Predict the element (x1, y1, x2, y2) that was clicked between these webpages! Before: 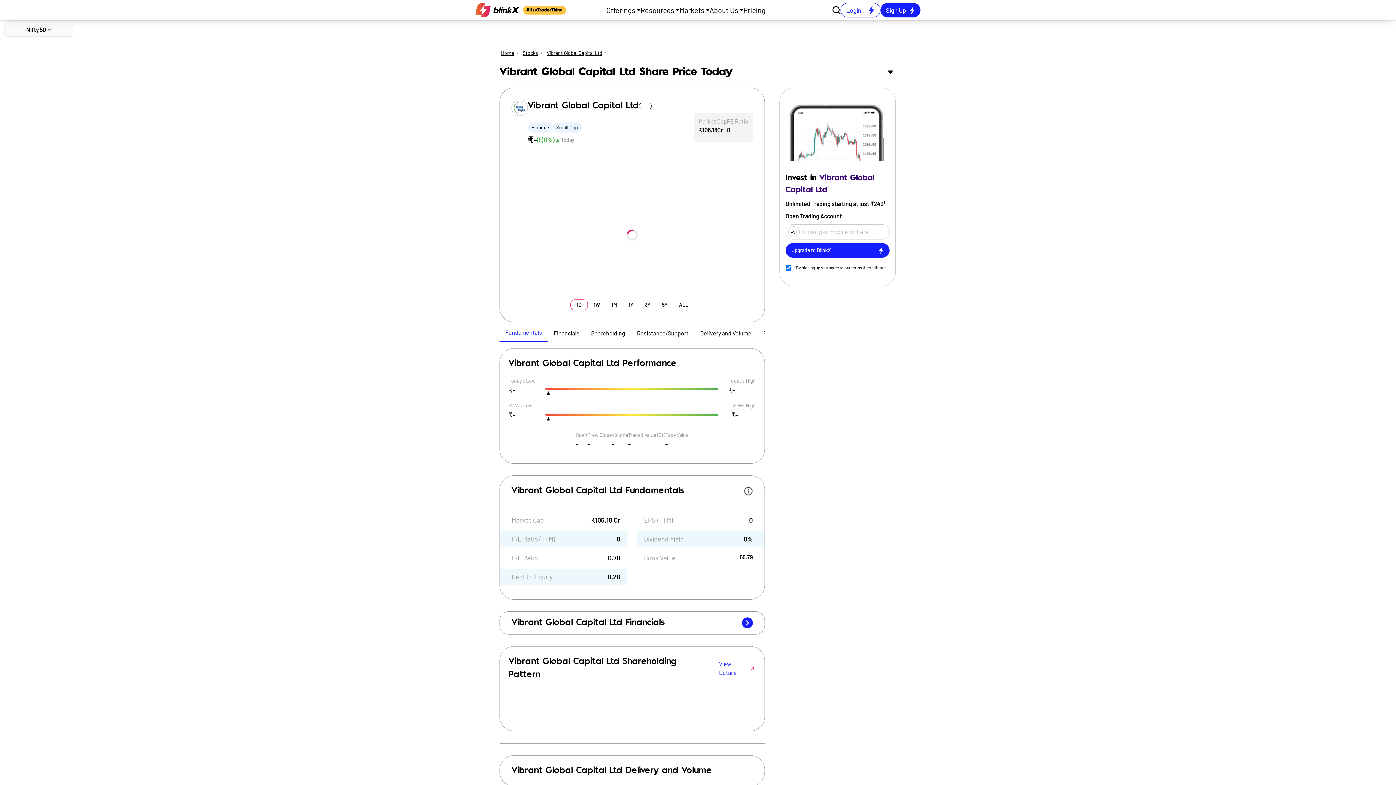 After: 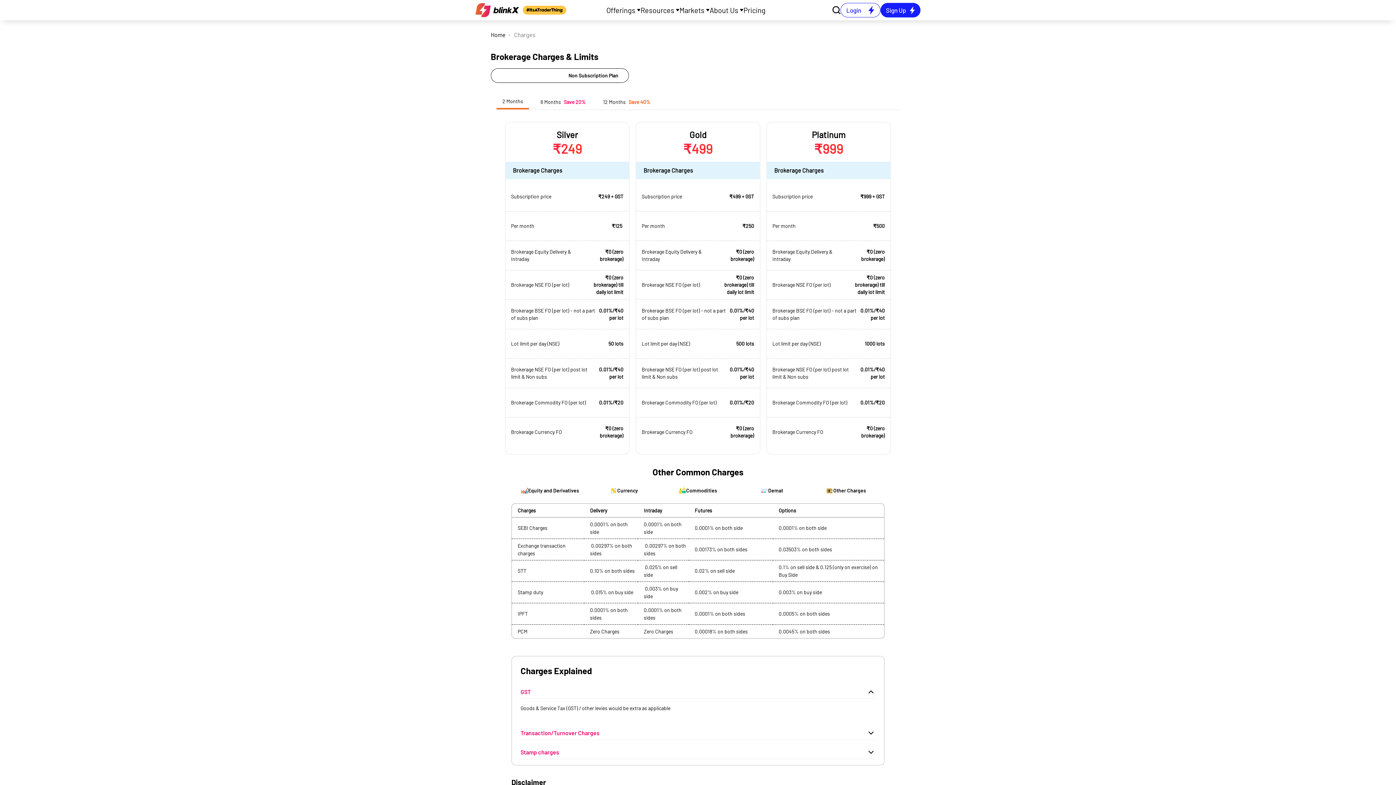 Action: bbox: (743, 4, 767, 15) label: Pricing 